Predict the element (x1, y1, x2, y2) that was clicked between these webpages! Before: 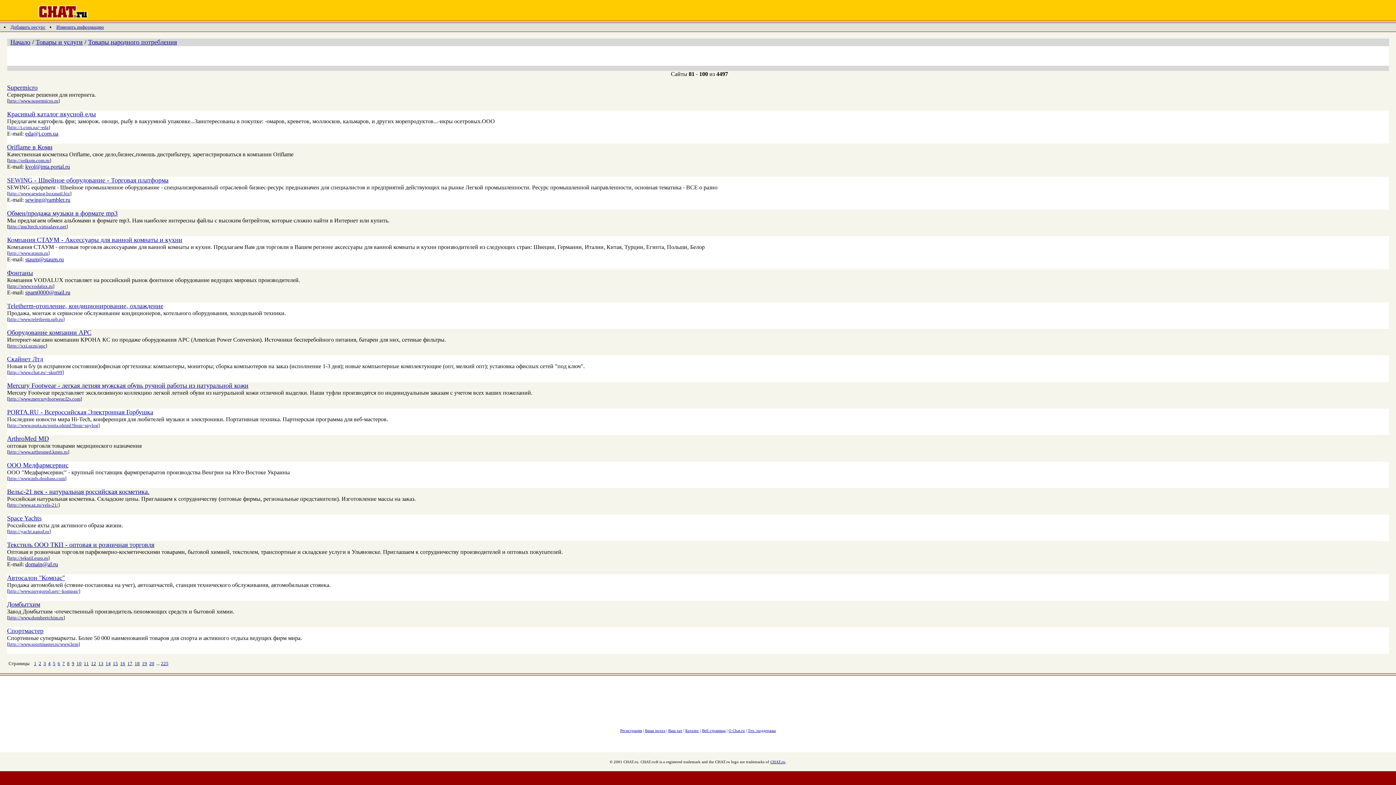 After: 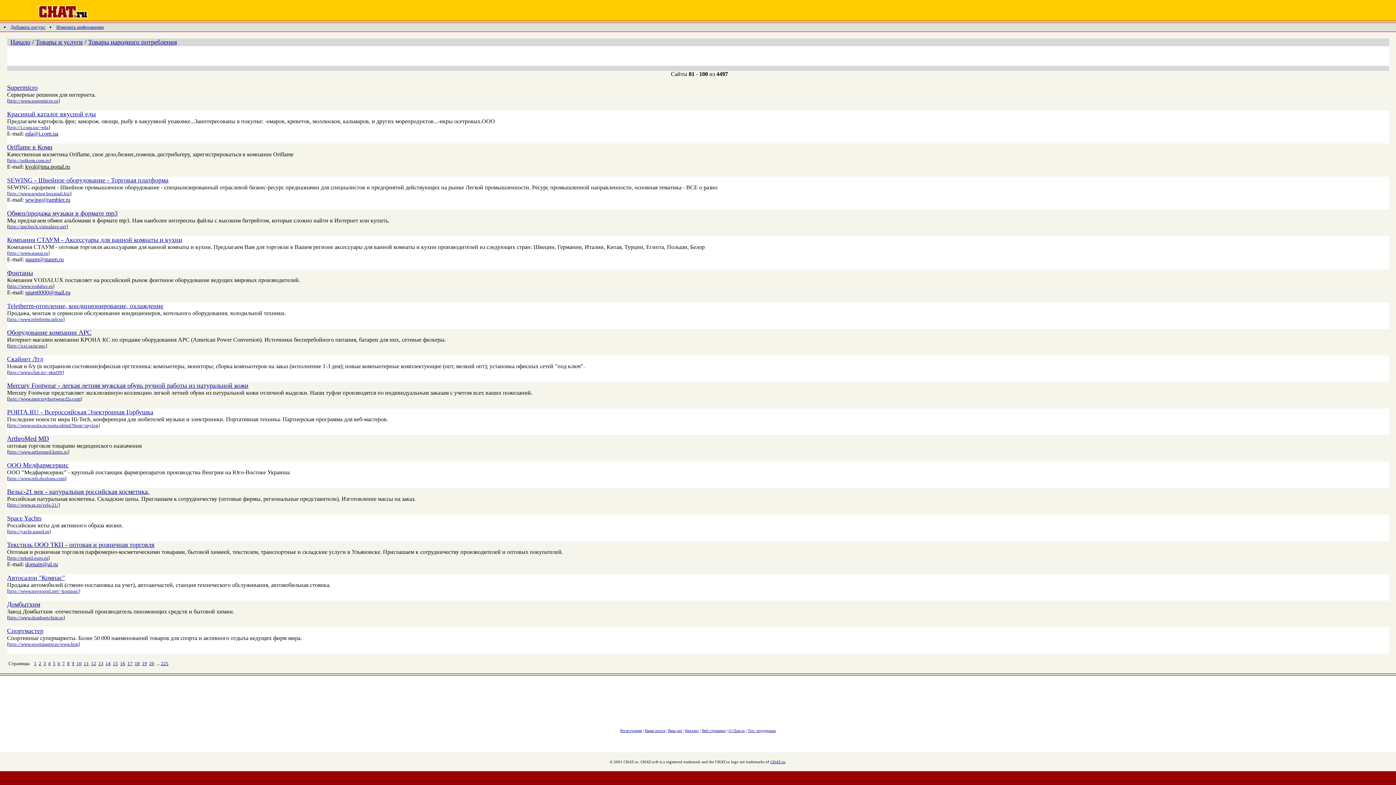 Action: label: kvol@inta.portal.ru bbox: (25, 163, 70, 169)